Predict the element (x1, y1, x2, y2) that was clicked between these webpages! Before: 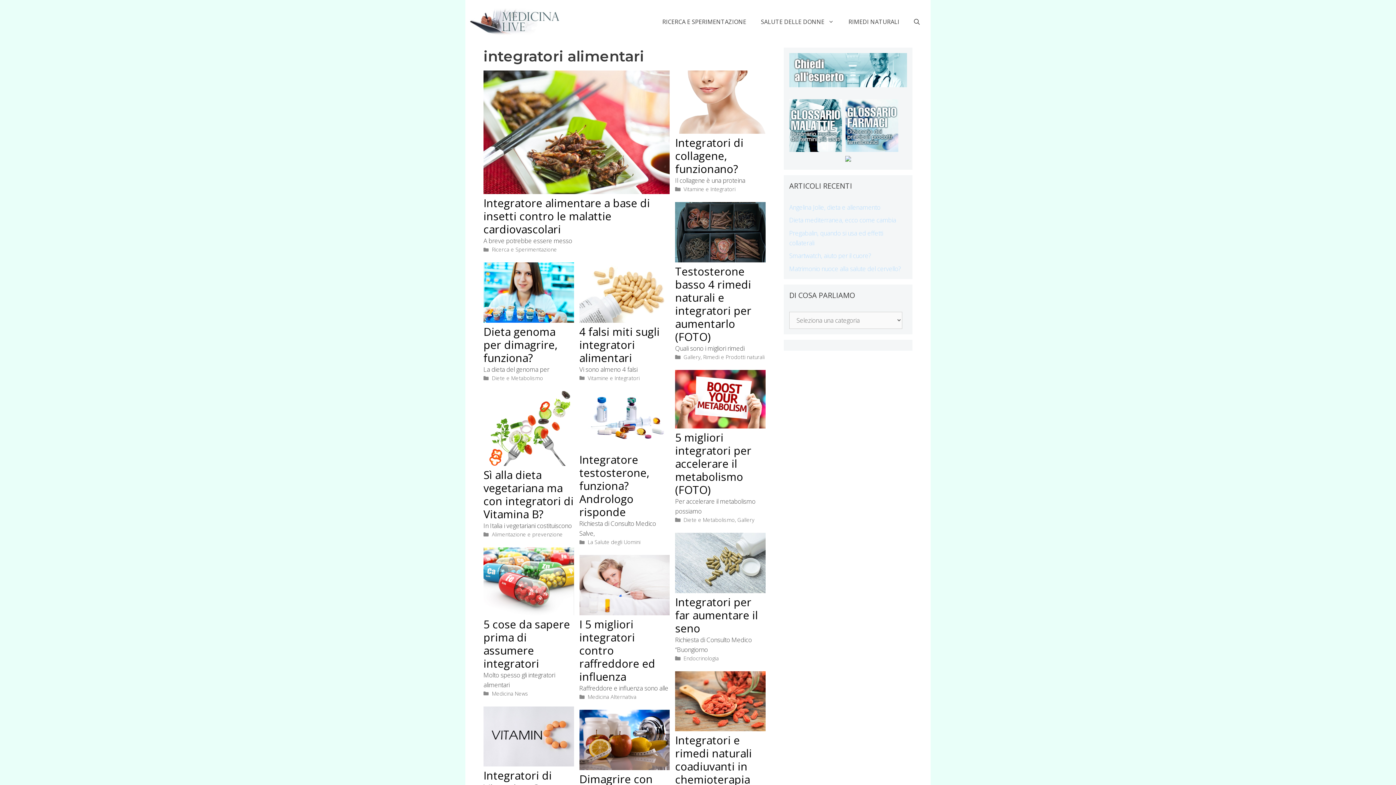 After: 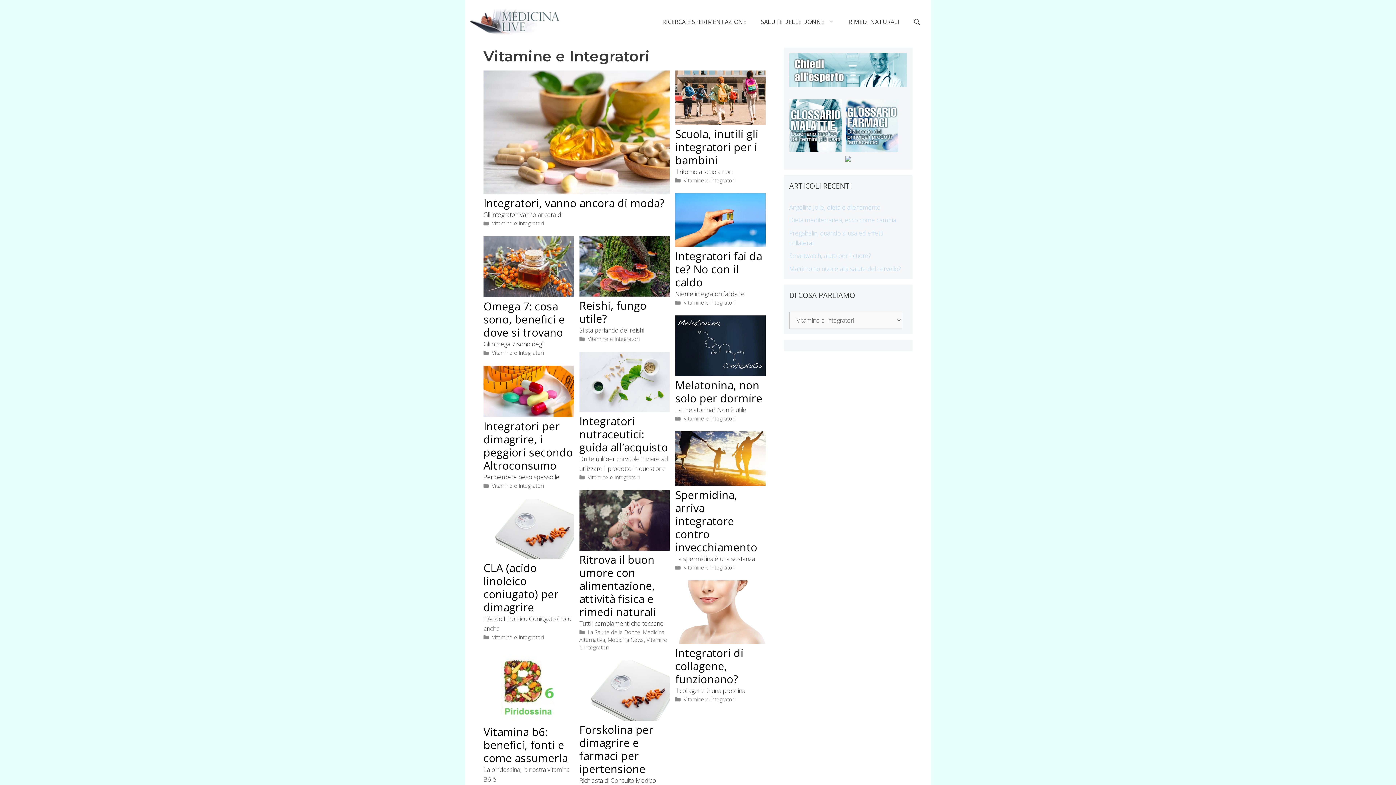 Action: label: Vitamine e Integratori bbox: (587, 374, 639, 381)